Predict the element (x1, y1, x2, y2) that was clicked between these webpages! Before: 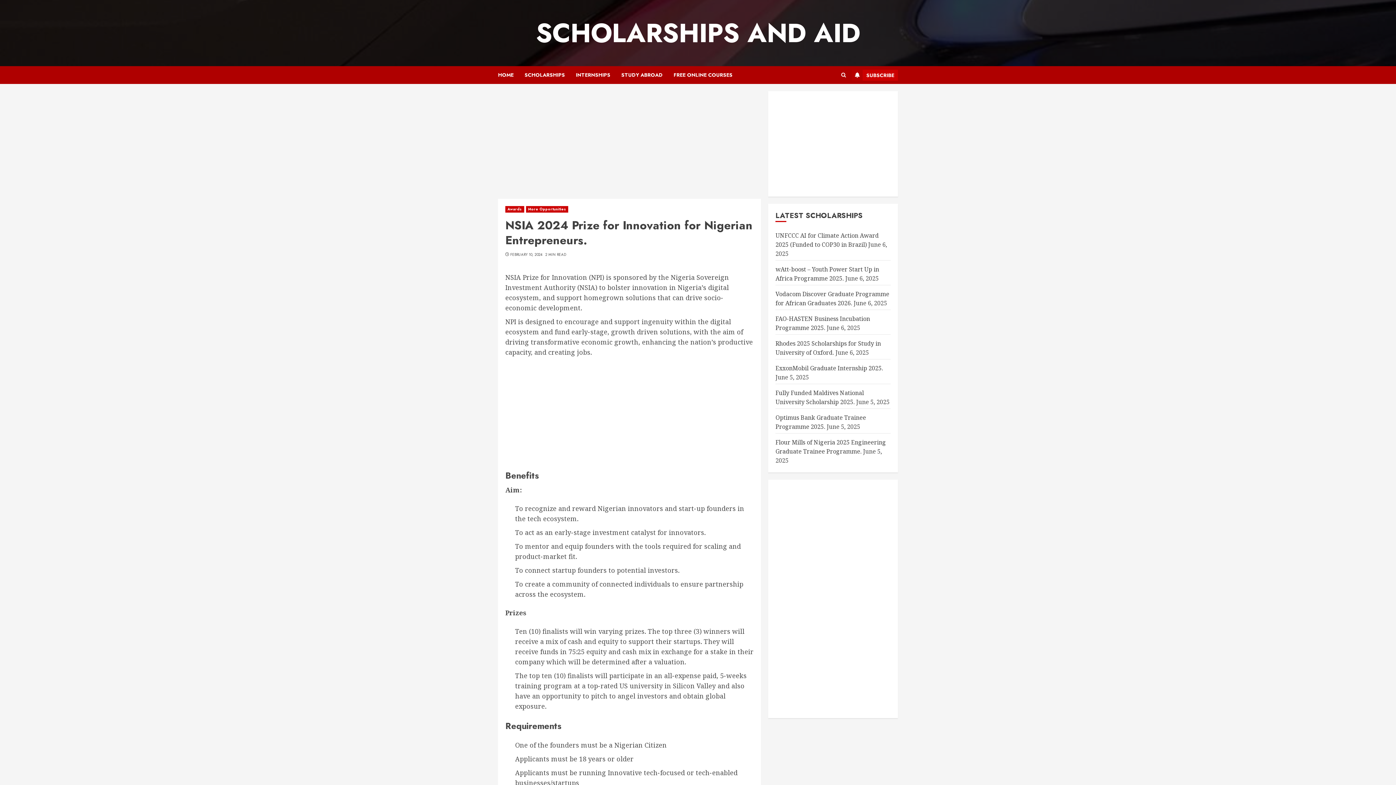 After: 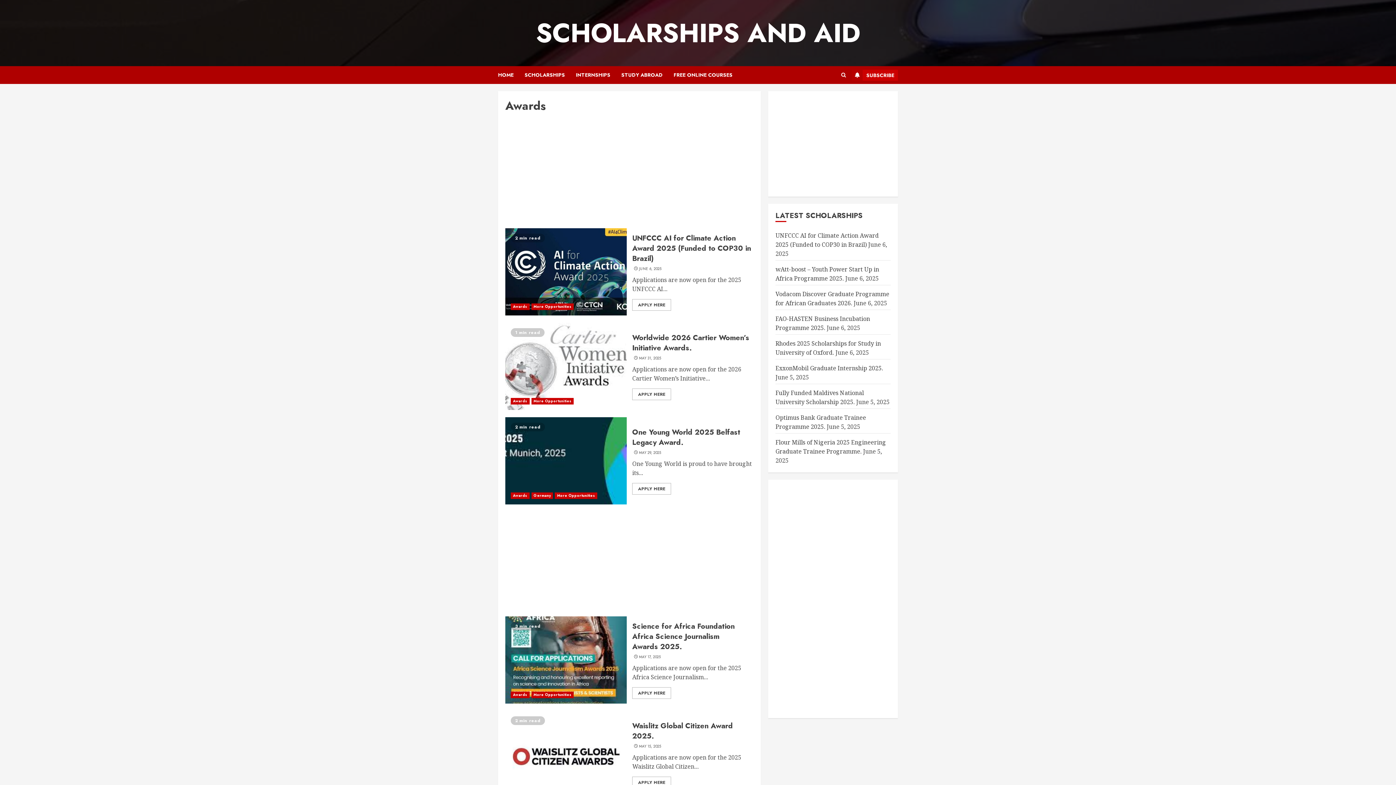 Action: bbox: (505, 206, 524, 212) label: Awards